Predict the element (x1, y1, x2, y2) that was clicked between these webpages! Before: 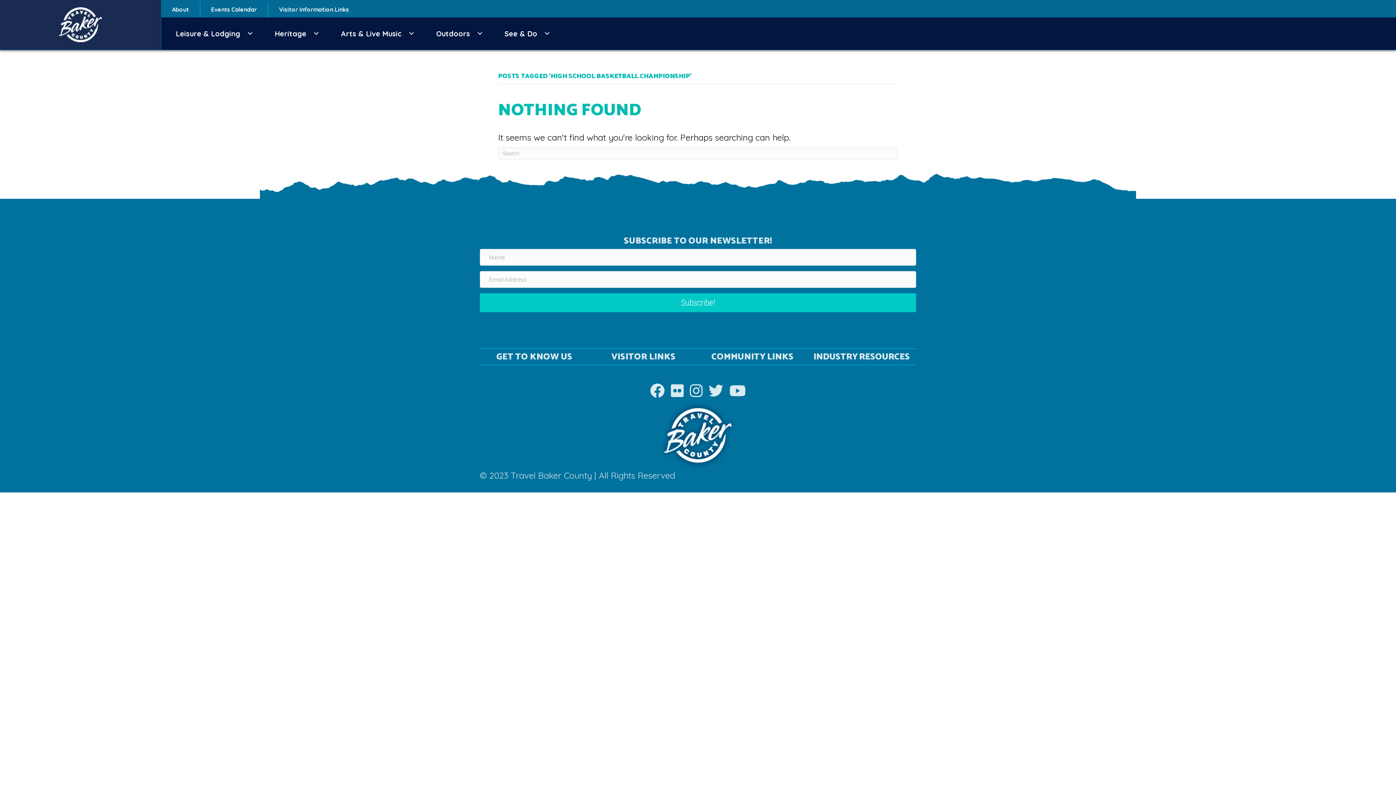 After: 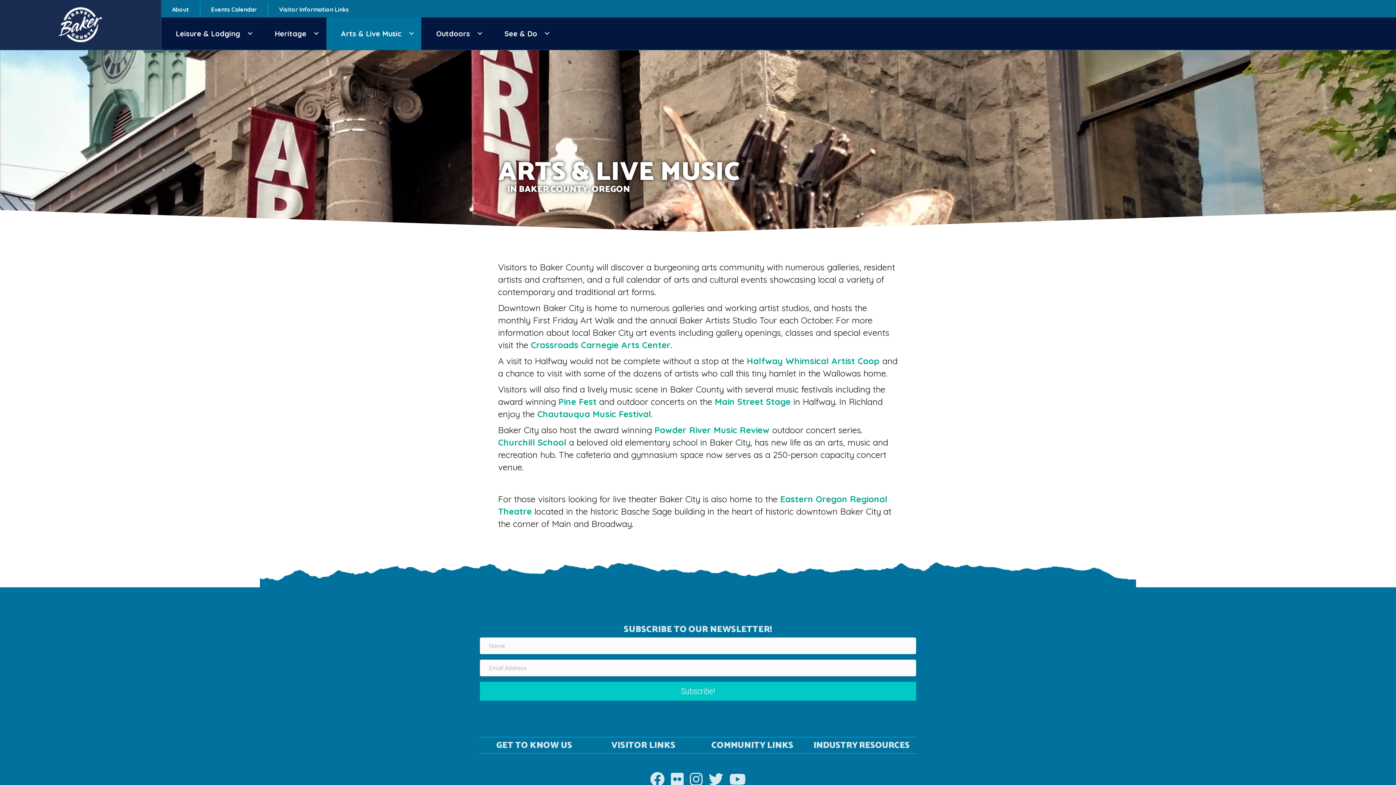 Action: label: Arts & Live Music bbox: (326, 17, 421, 49)